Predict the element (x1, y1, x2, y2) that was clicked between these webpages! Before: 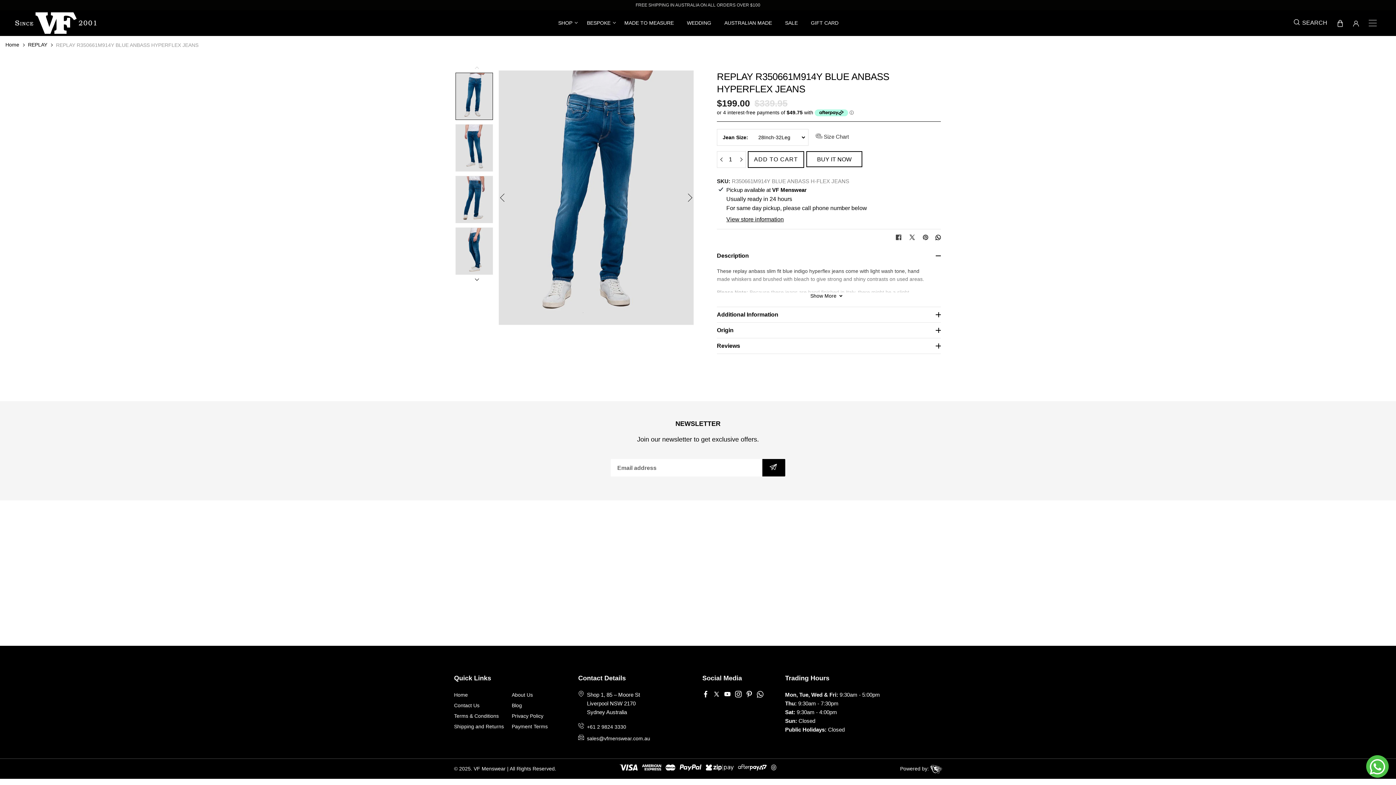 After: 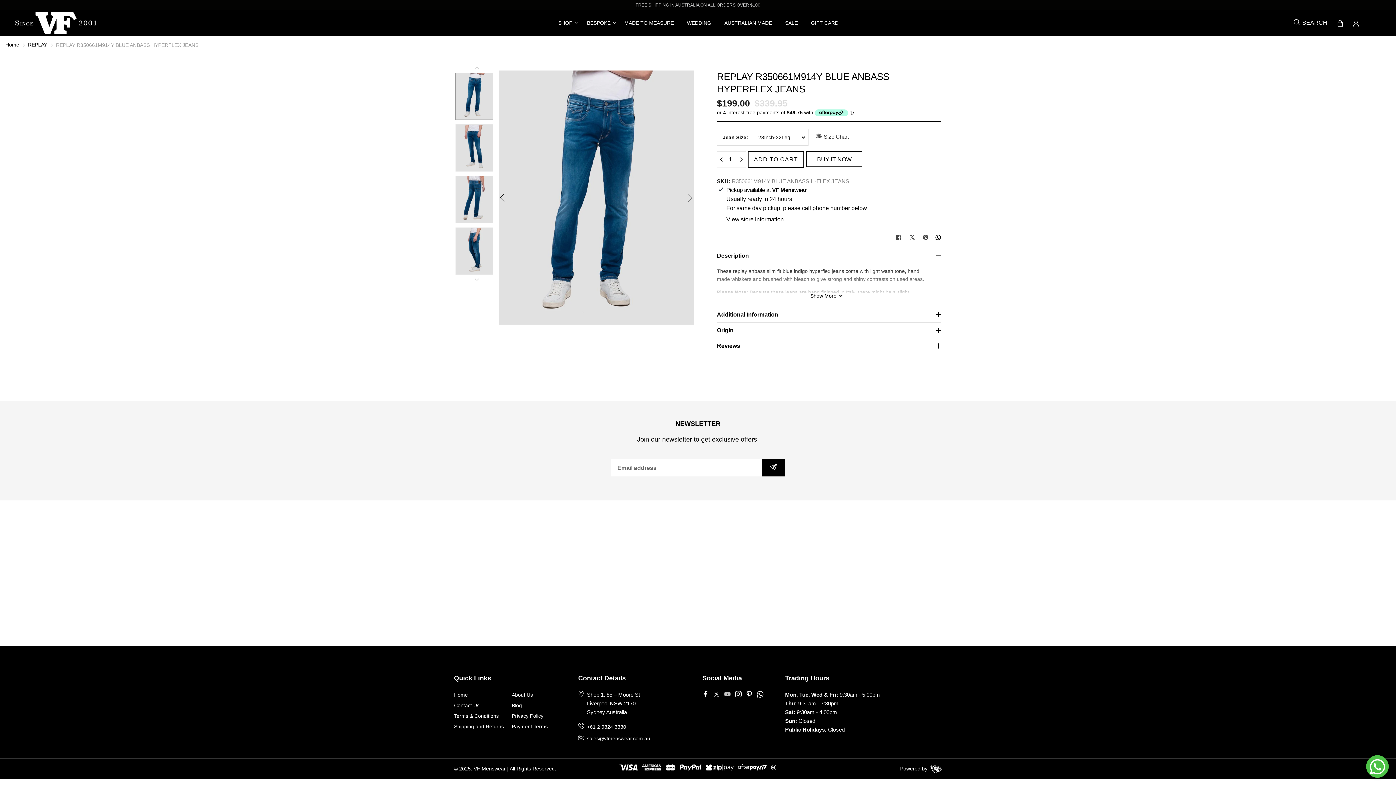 Action: bbox: (724, 691, 730, 700)